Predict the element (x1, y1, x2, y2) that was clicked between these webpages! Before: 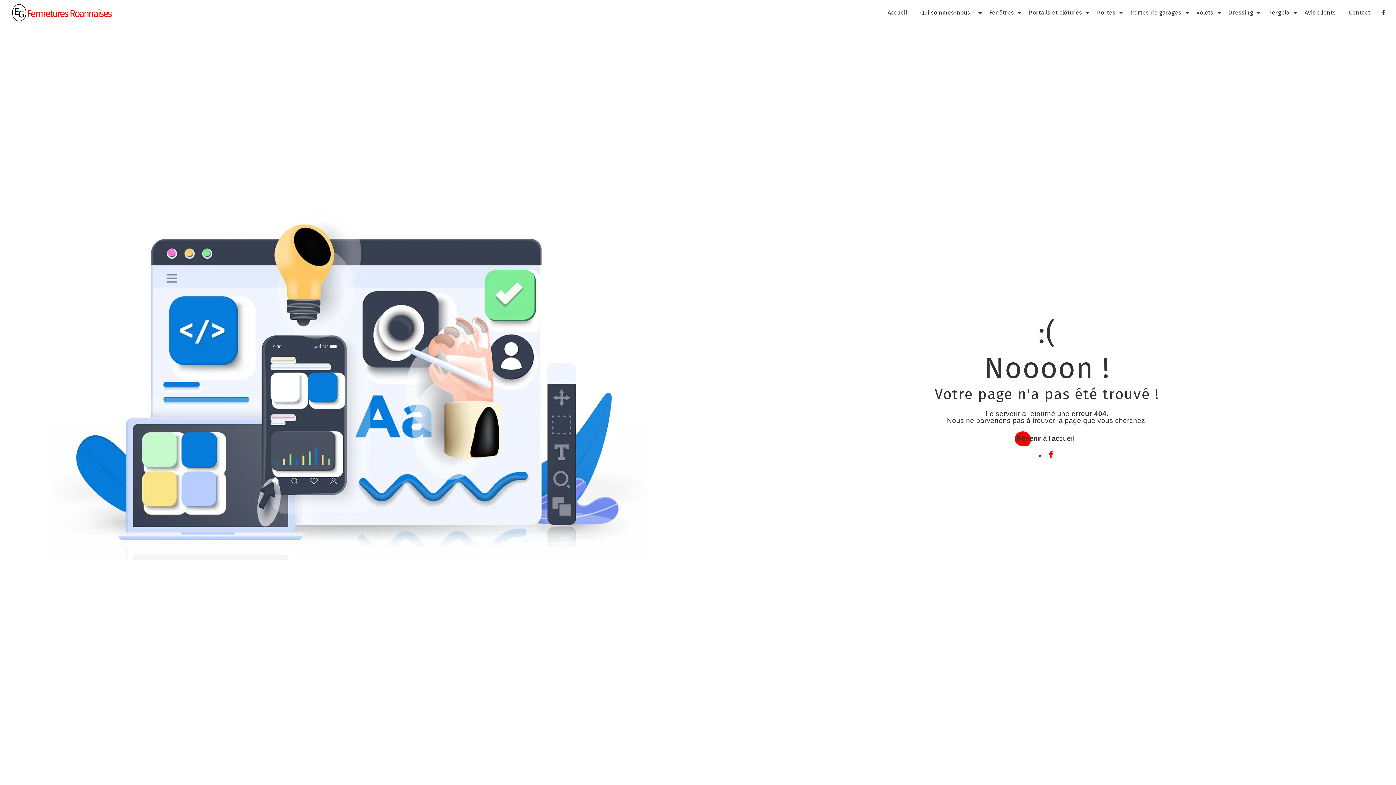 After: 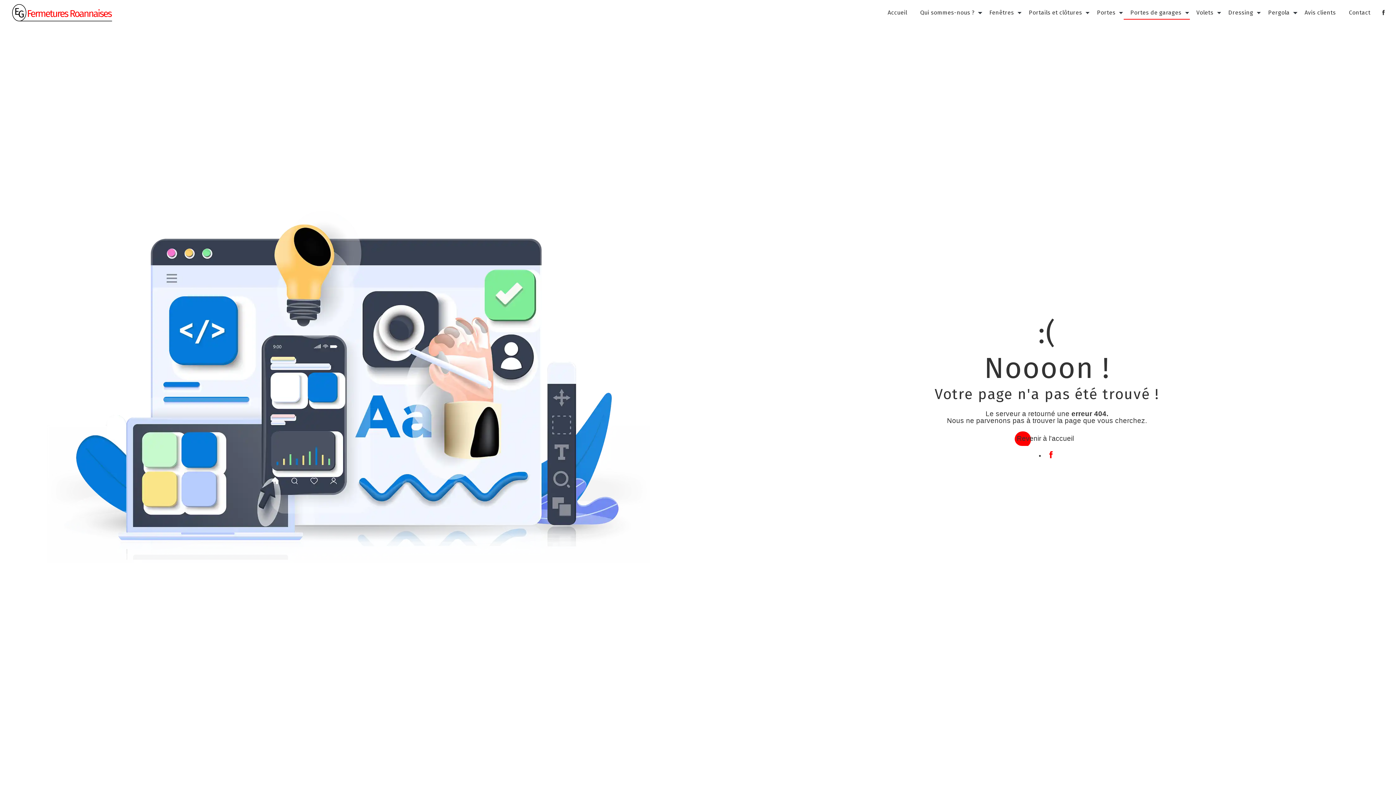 Action: bbox: (1127, 5, 1184, 19) label: Portes de garages